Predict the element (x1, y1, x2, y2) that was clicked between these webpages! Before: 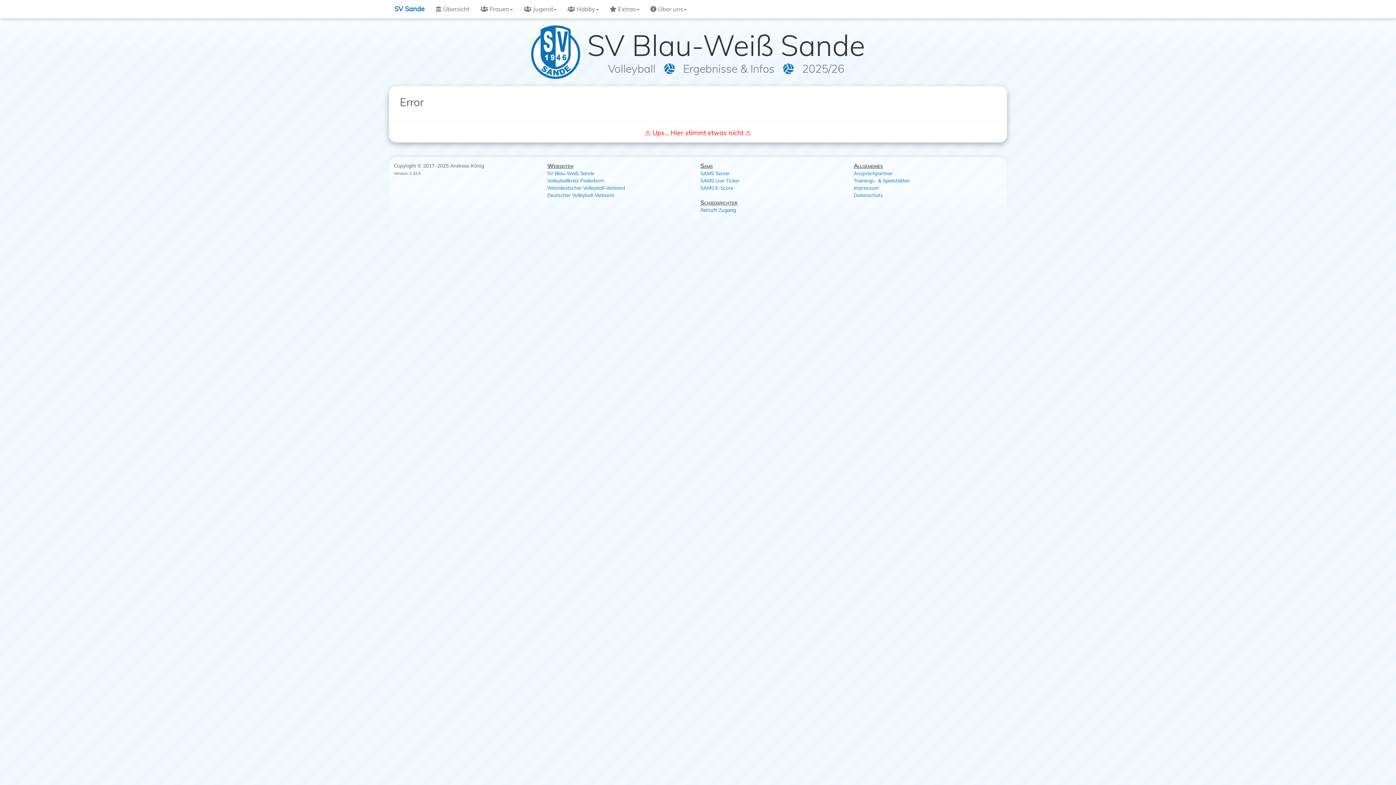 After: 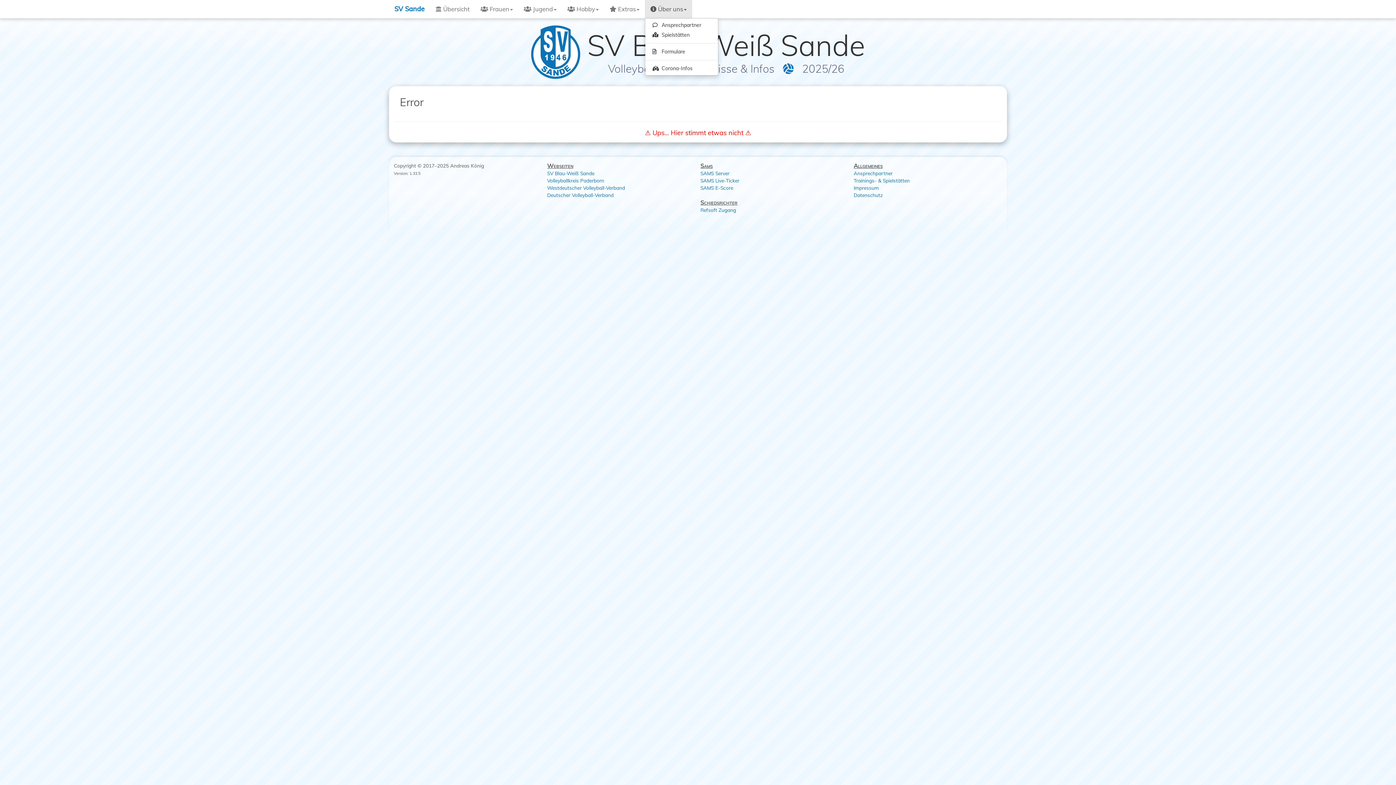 Action: bbox: (645, 0, 692, 18) label:  Über uns